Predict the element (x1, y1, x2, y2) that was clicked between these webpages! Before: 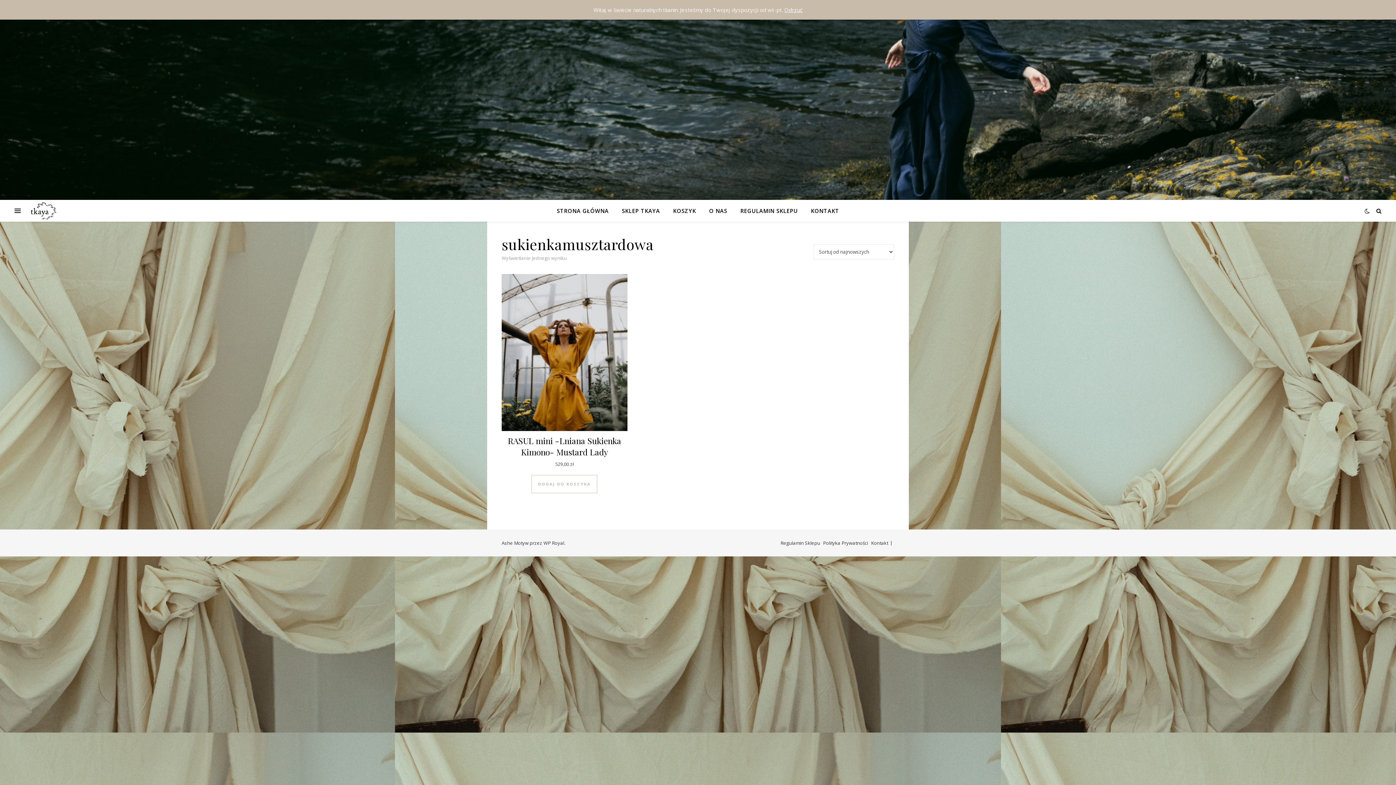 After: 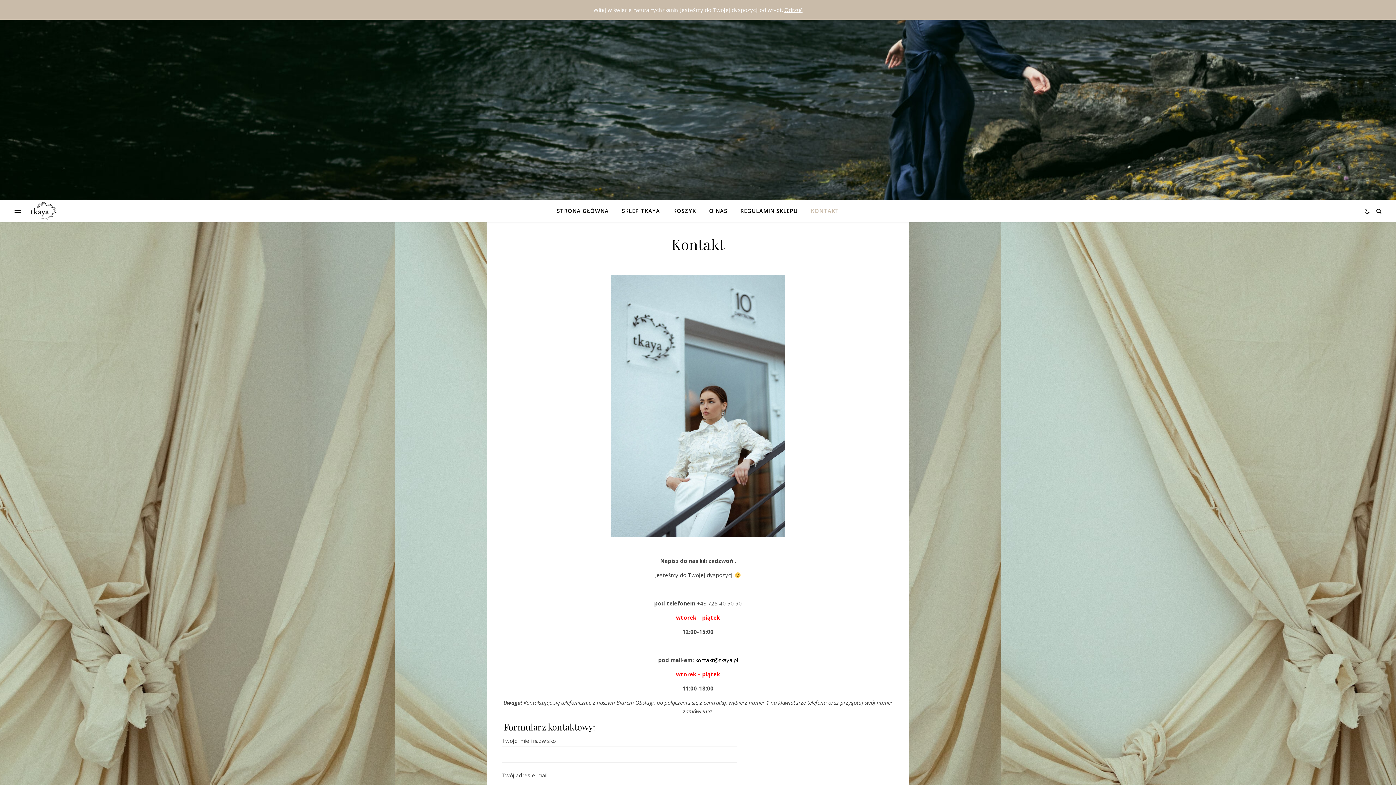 Action: bbox: (871, 540, 888, 546) label: Kontakt